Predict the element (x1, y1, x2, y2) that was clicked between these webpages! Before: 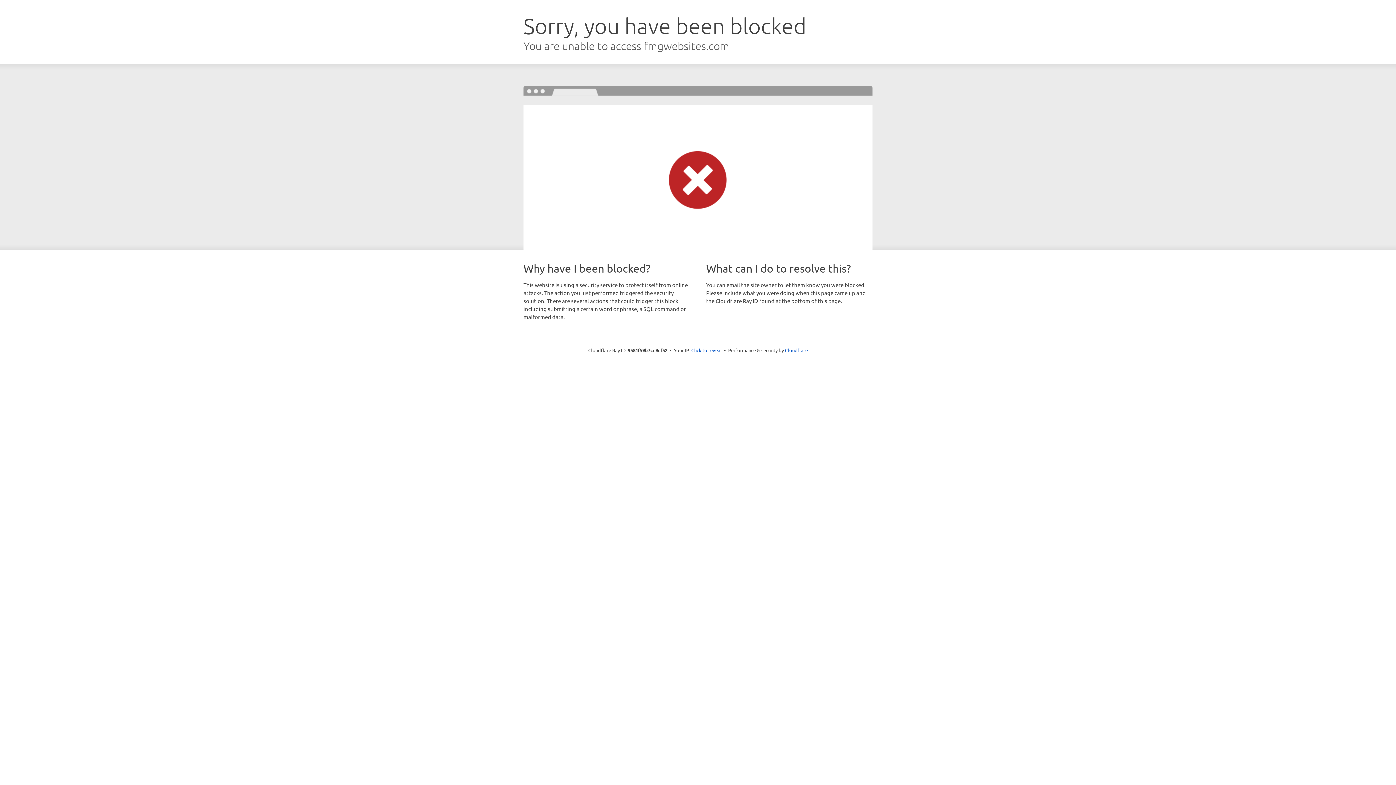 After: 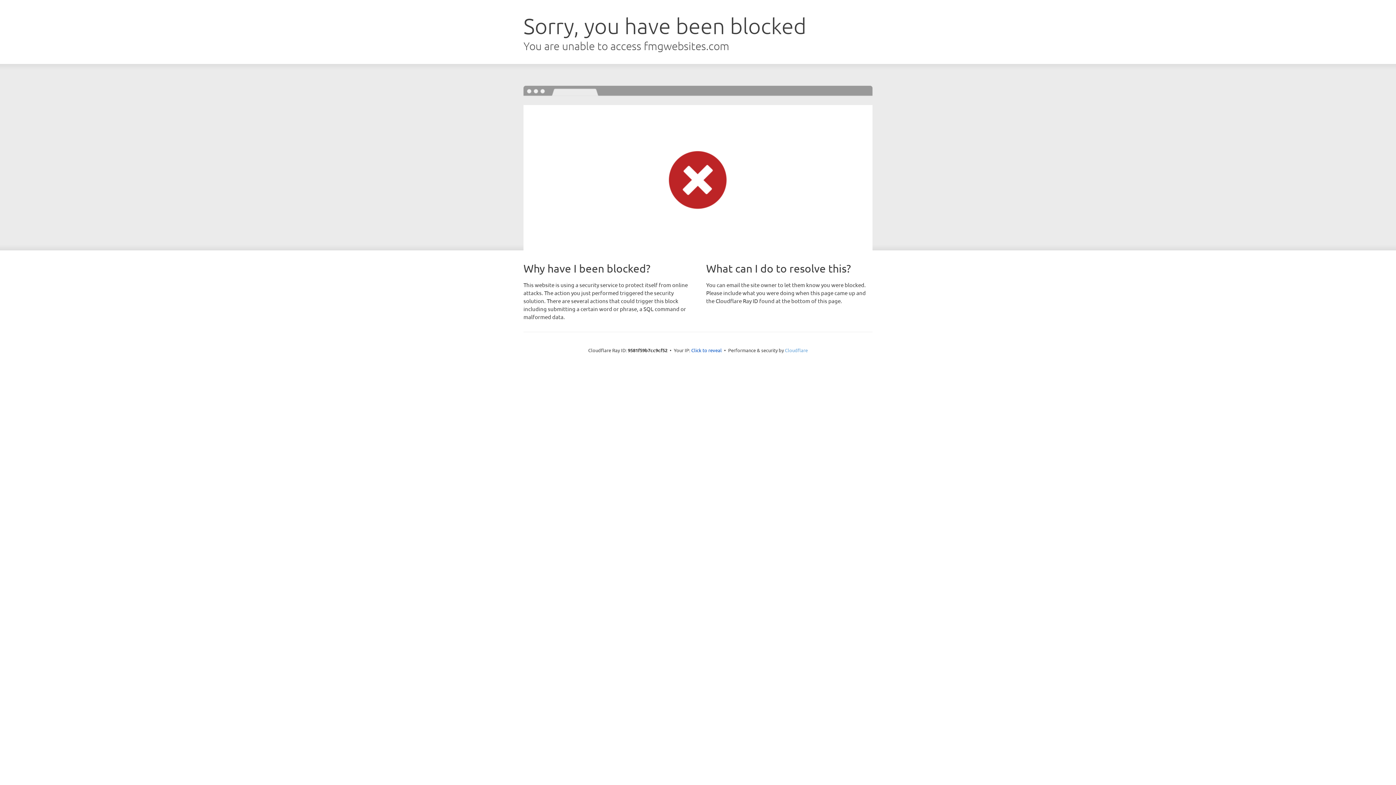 Action: label: Cloudflare bbox: (785, 347, 808, 353)